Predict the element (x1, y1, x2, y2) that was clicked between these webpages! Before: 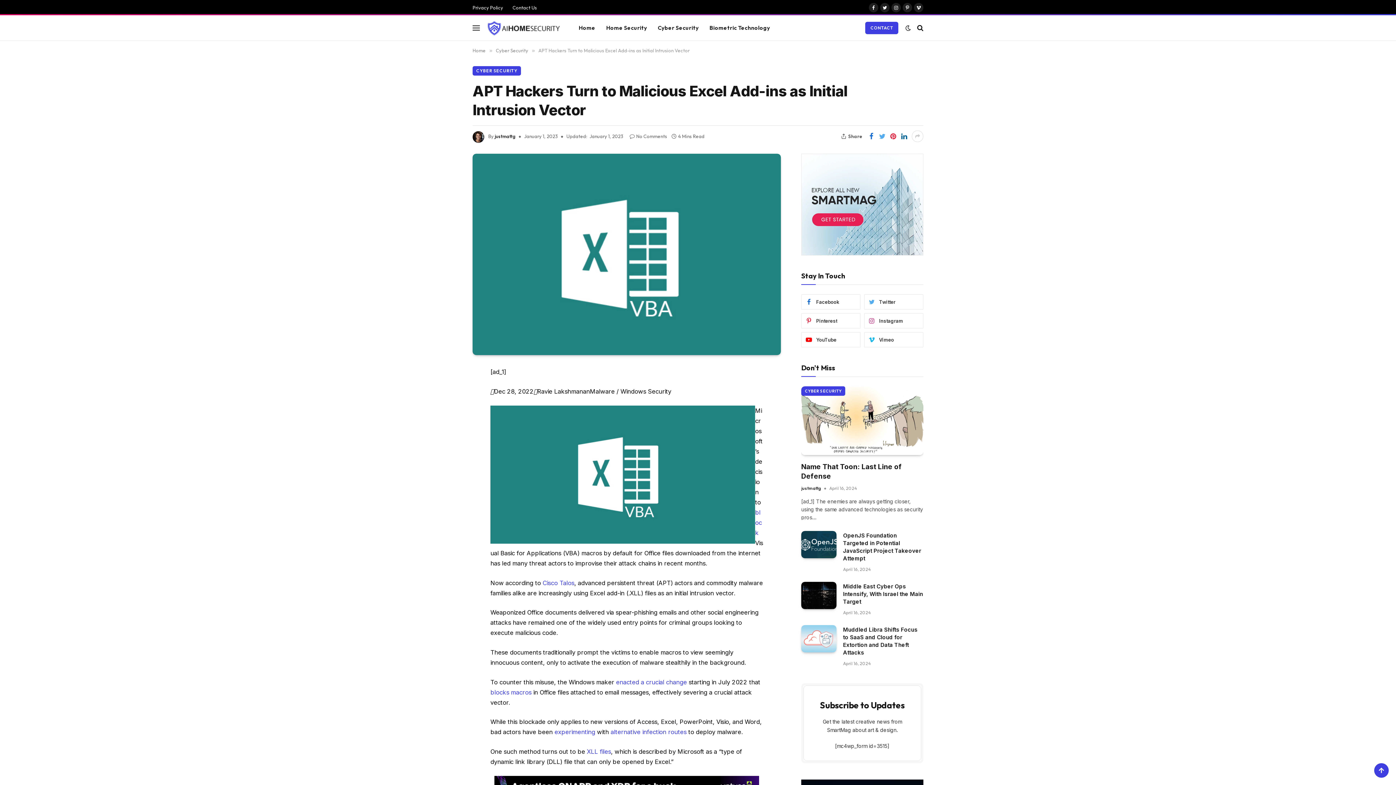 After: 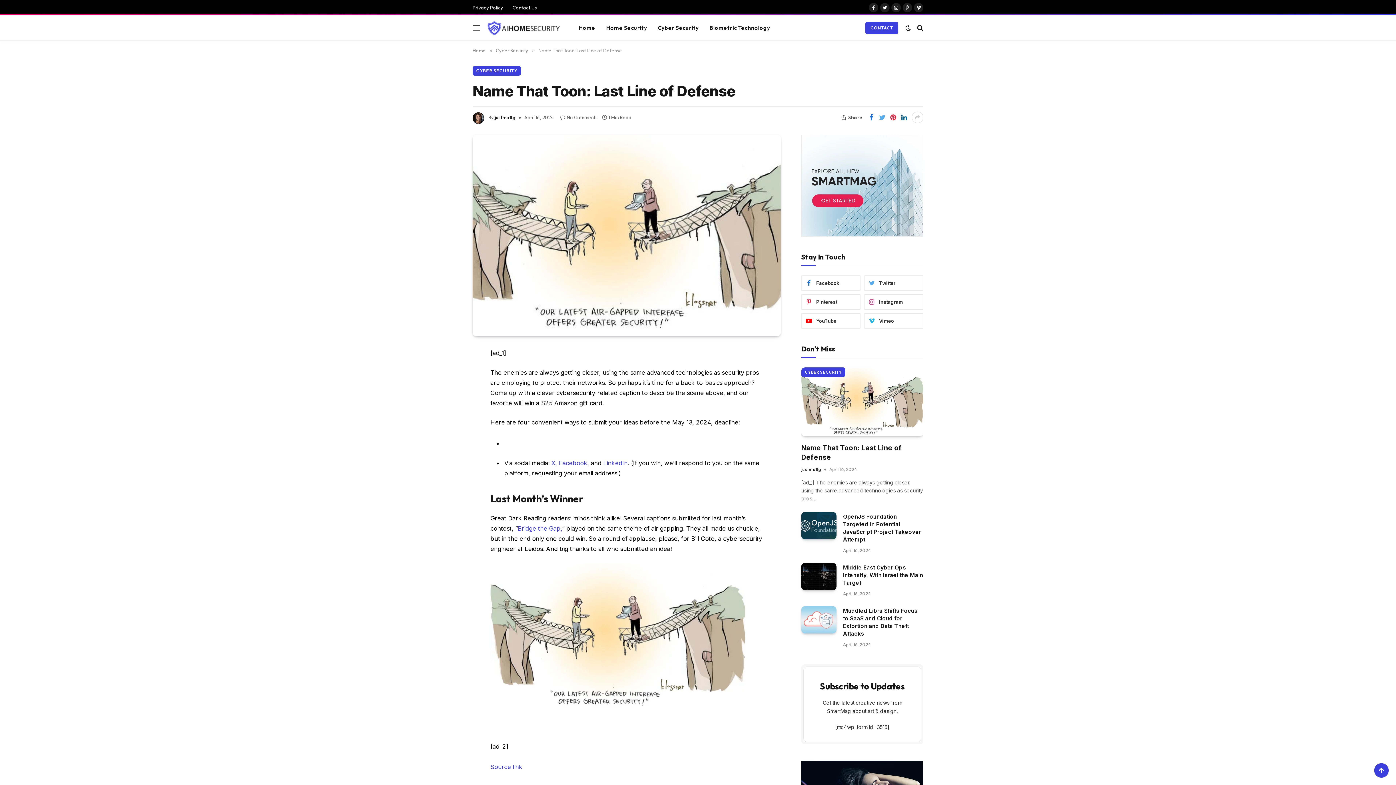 Action: bbox: (801, 462, 923, 481) label: Name That Toon: Last Line of Defense